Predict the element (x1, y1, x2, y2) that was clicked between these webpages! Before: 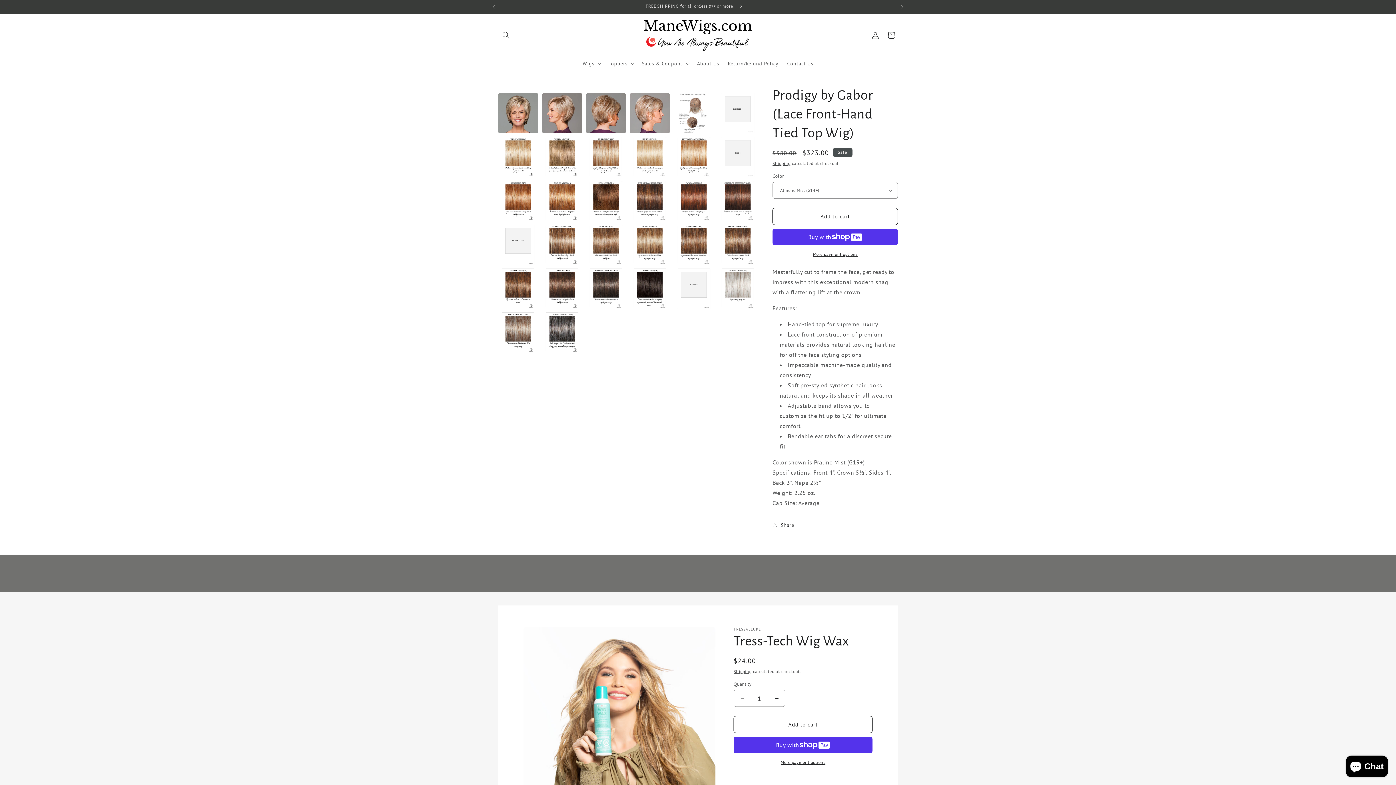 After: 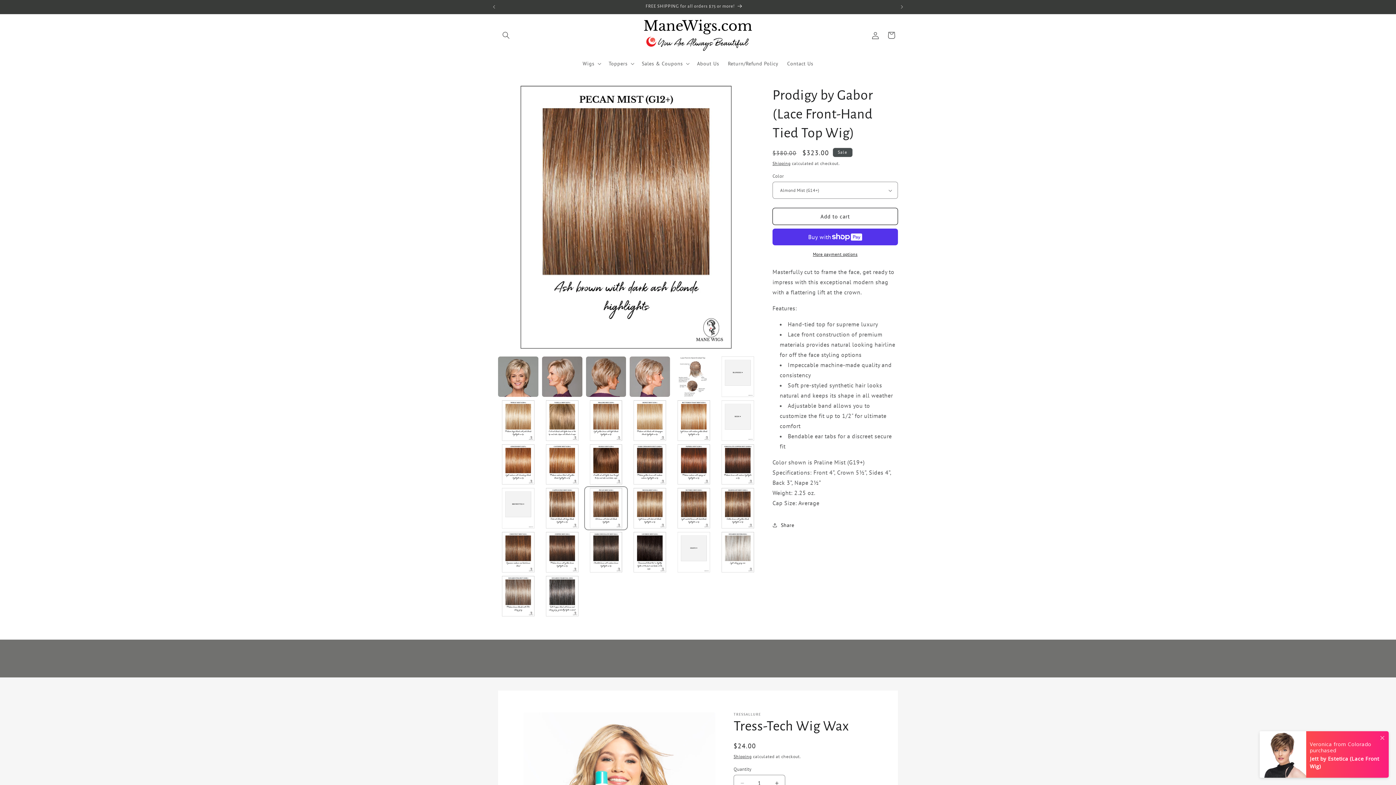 Action: bbox: (586, 224, 626, 265) label: Load image 21 in gallery view